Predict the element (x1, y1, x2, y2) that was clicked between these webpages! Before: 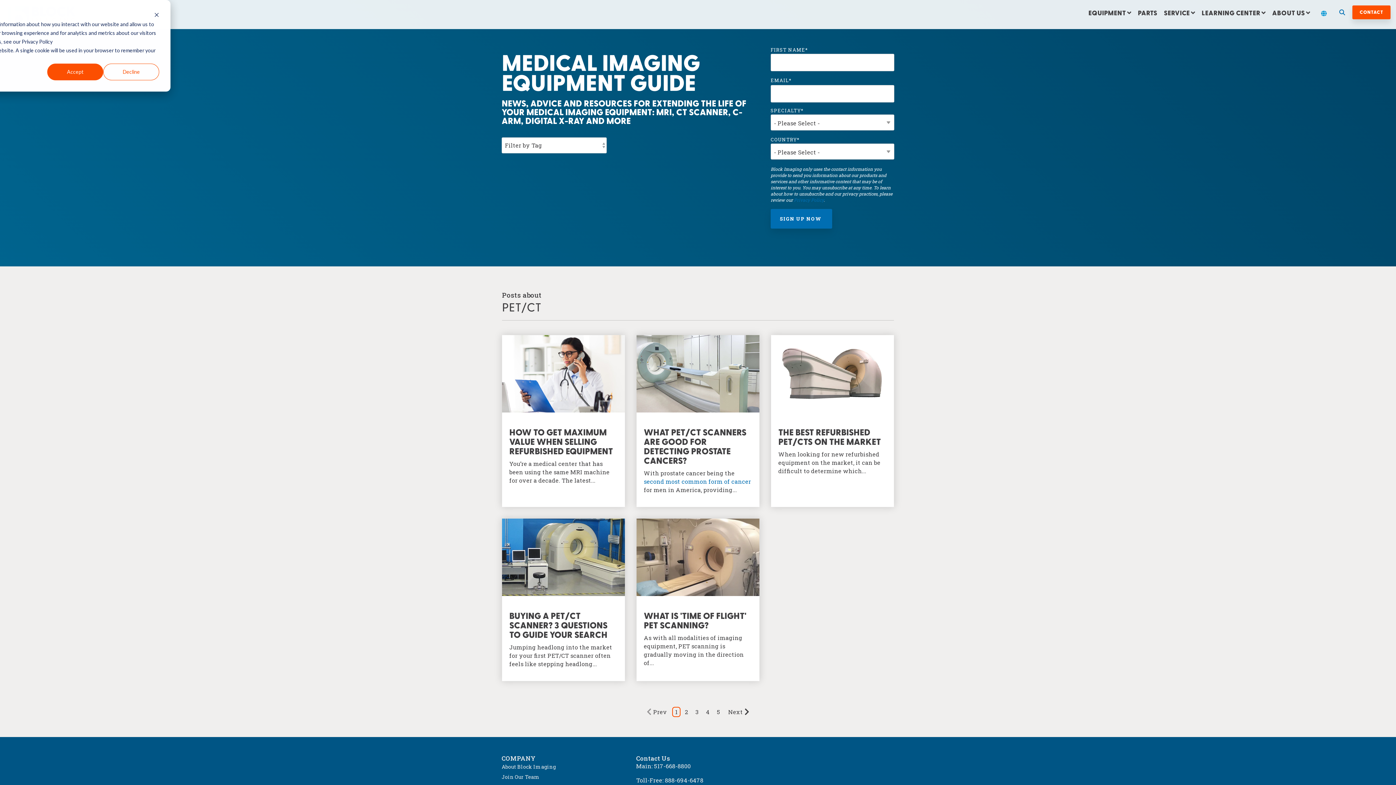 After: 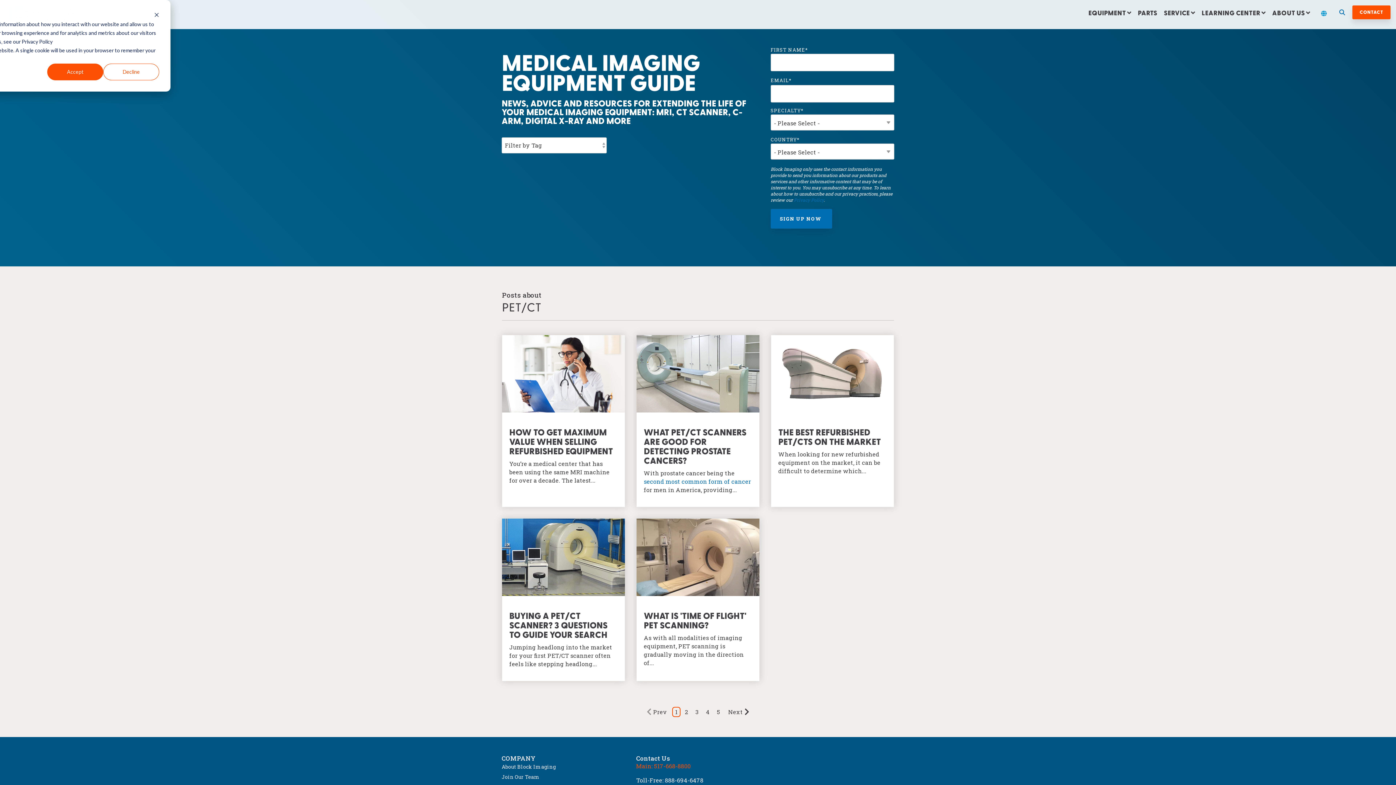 Action: label: Main: 517-668-8800 bbox: (636, 762, 690, 770)